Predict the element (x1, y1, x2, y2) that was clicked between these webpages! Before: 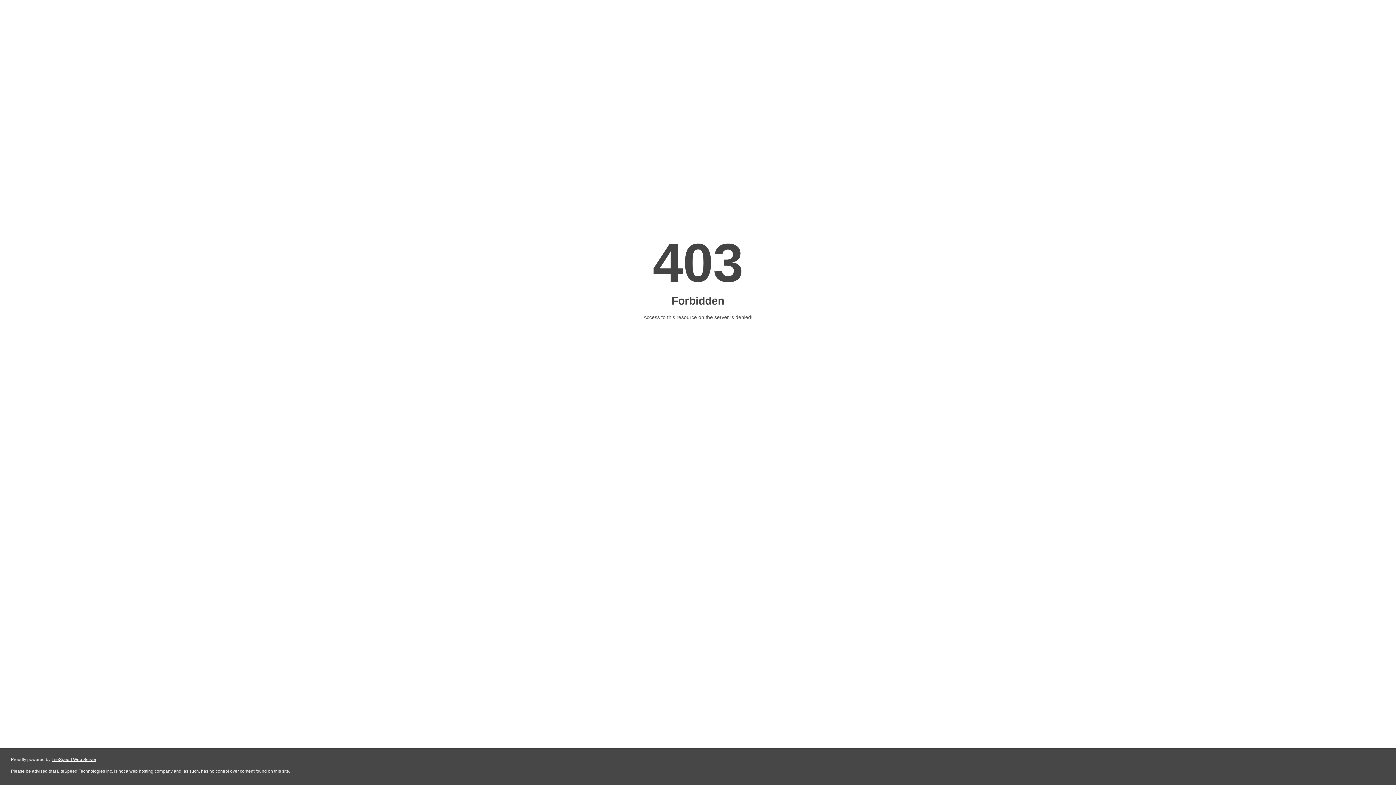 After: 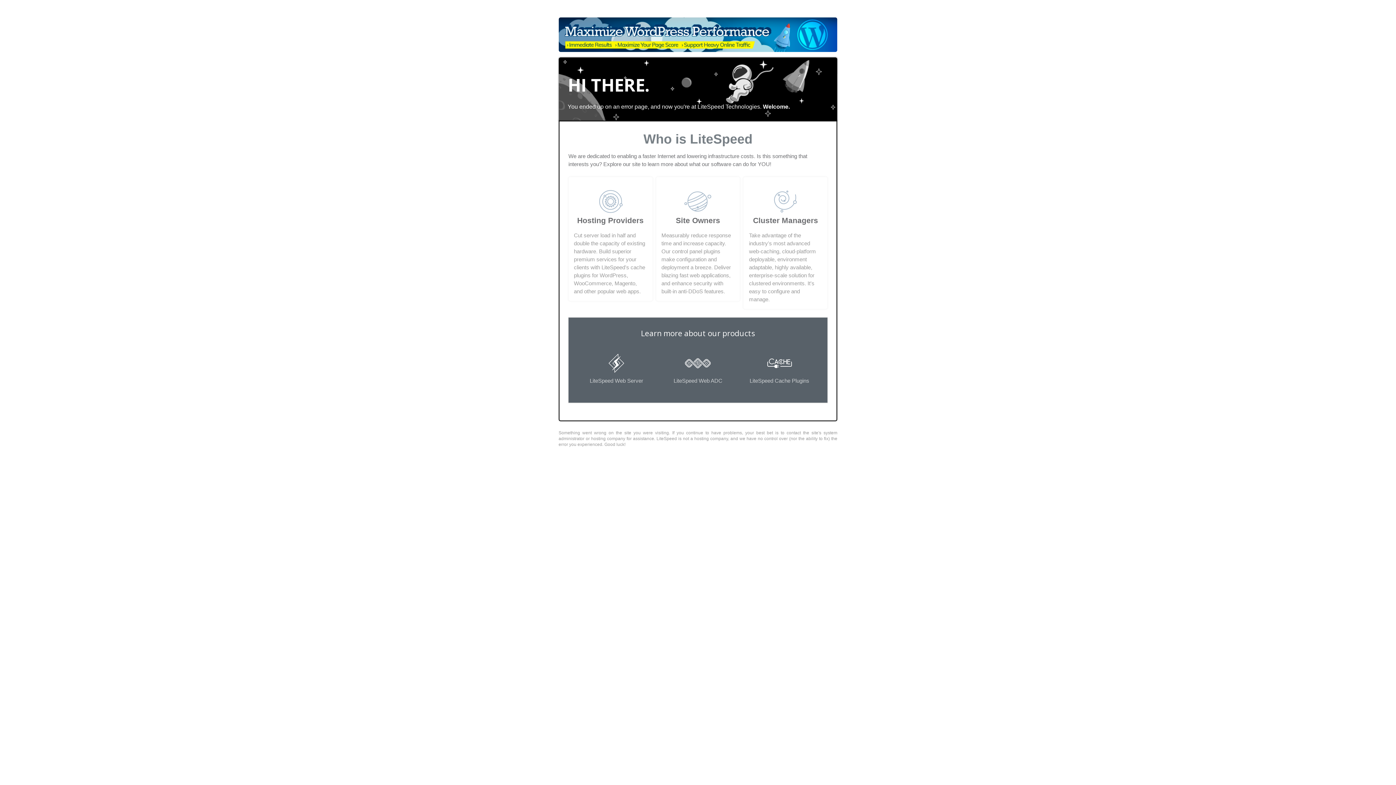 Action: bbox: (51, 757, 96, 762) label: LiteSpeed Web Server